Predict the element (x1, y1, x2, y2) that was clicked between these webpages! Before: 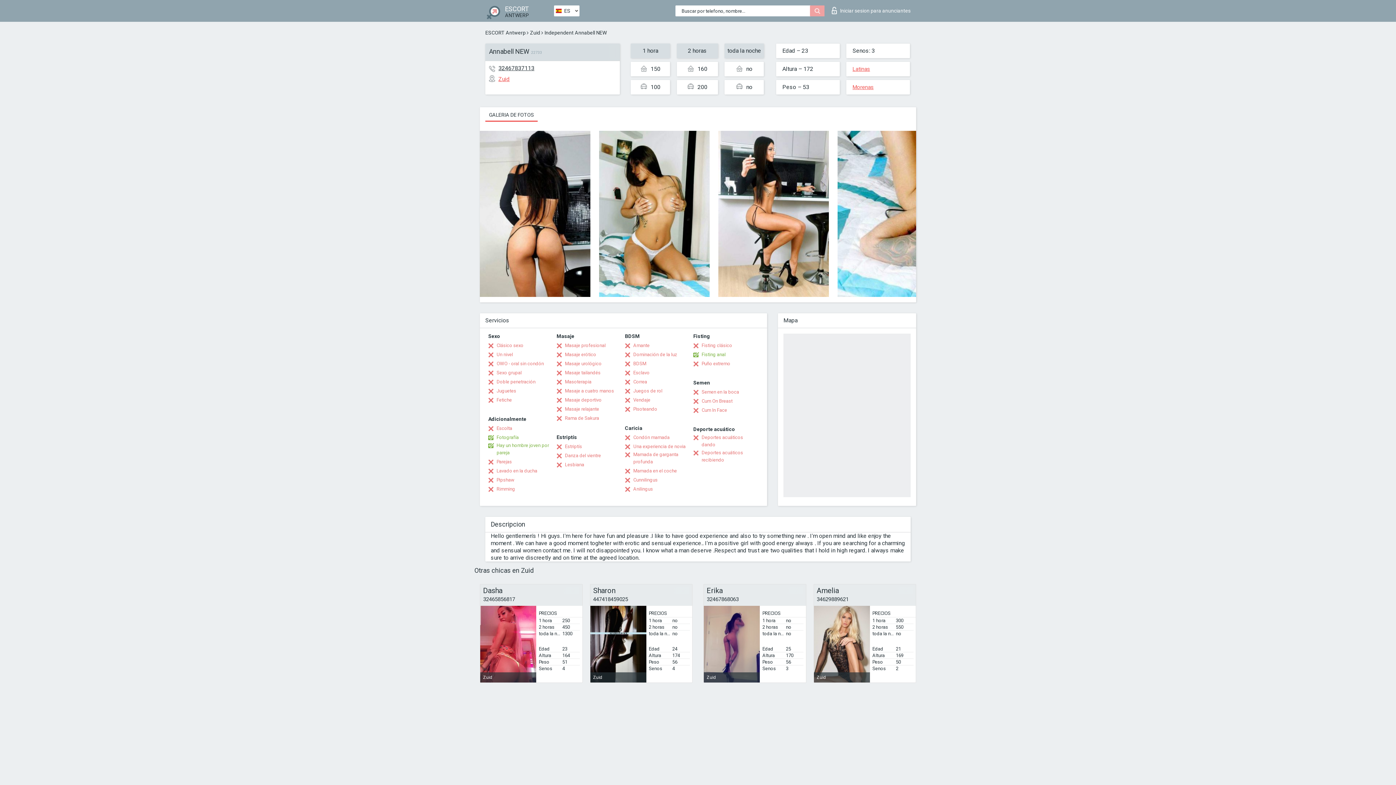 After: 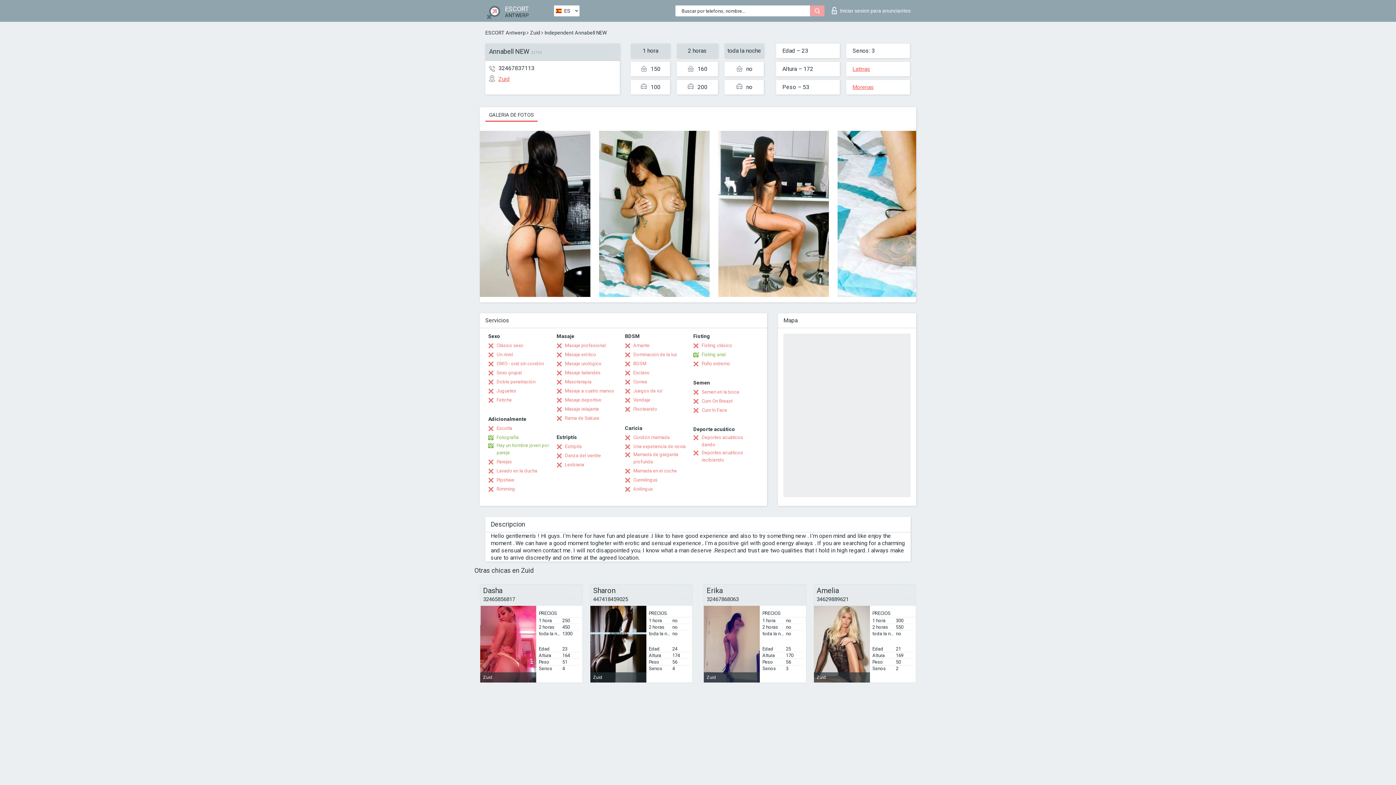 Action: label: 32467837113 bbox: (498, 64, 534, 71)